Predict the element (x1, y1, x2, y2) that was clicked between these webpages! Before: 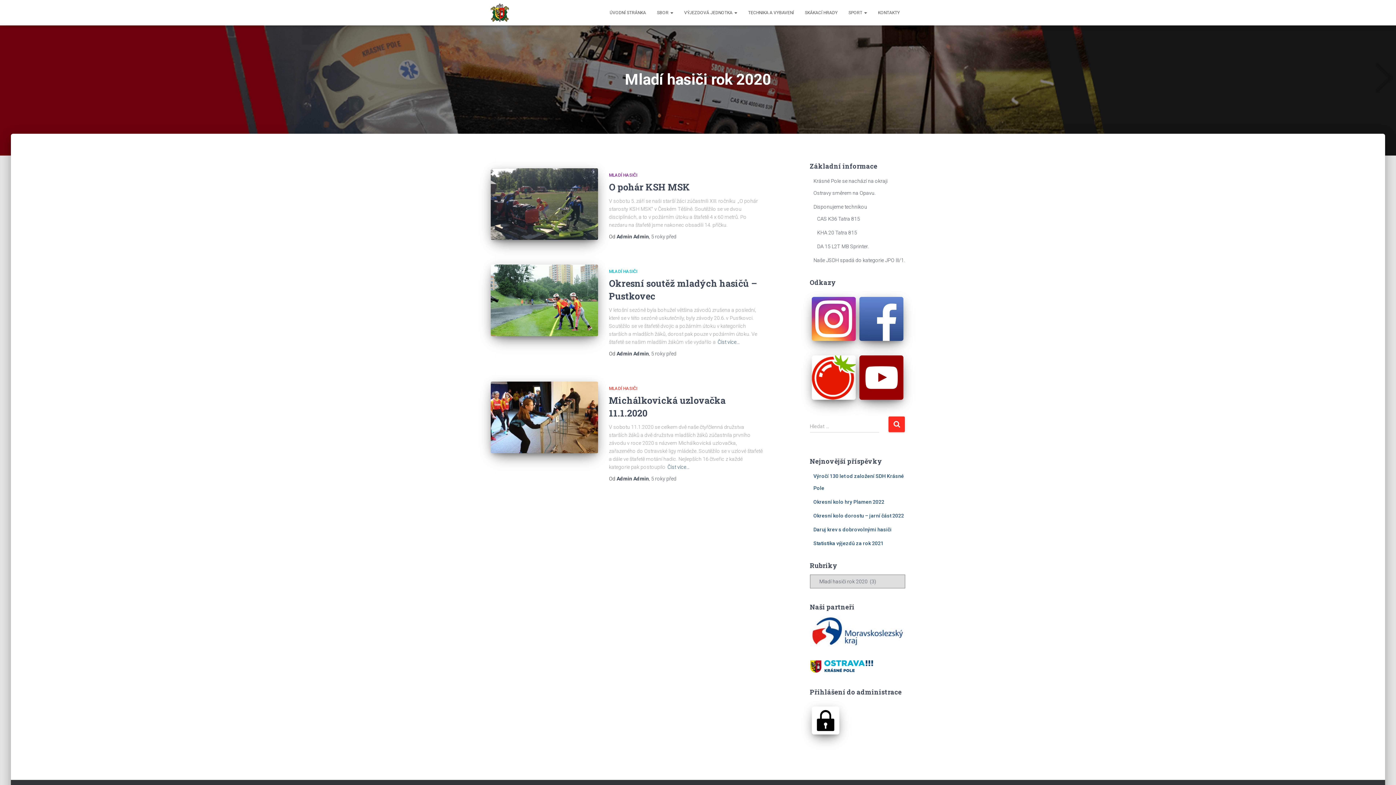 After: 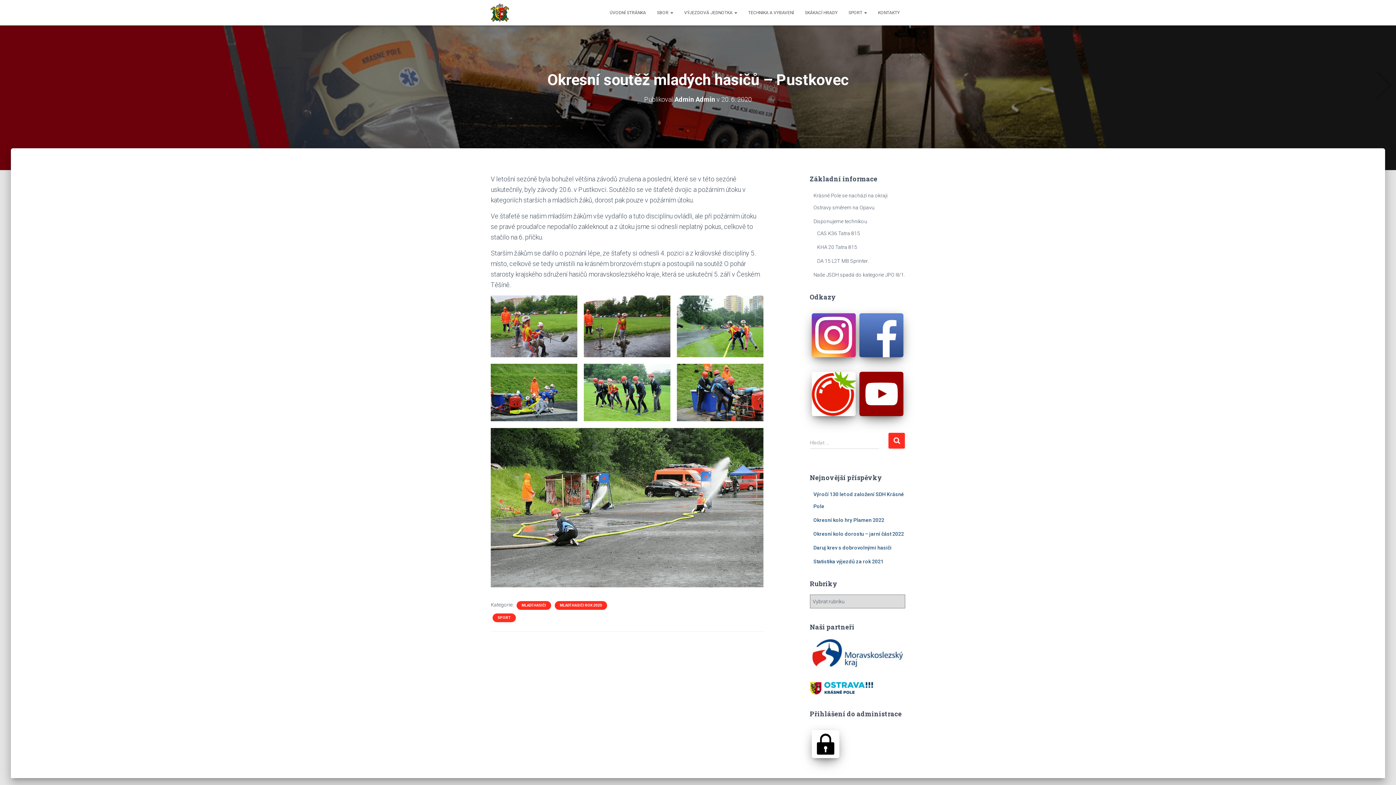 Action: bbox: (490, 264, 598, 336)